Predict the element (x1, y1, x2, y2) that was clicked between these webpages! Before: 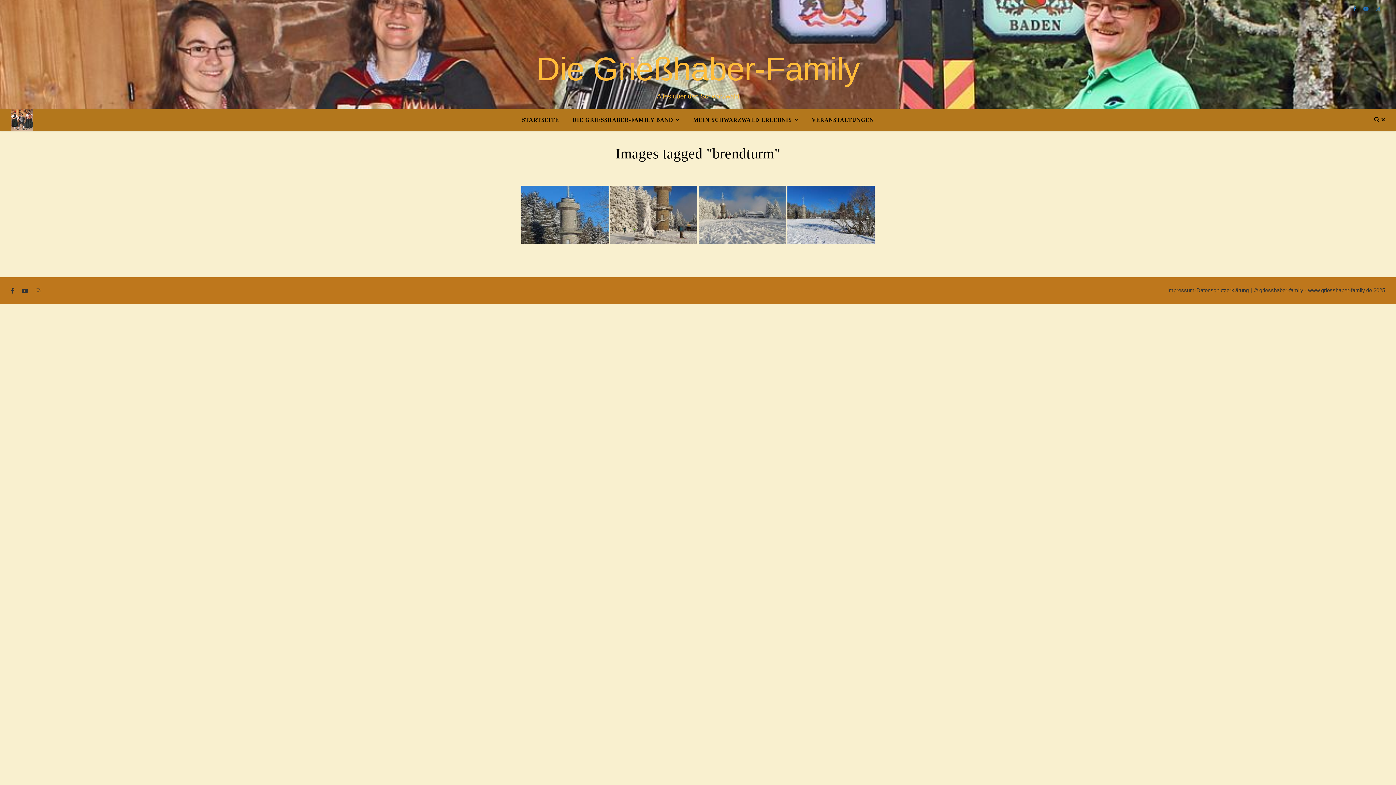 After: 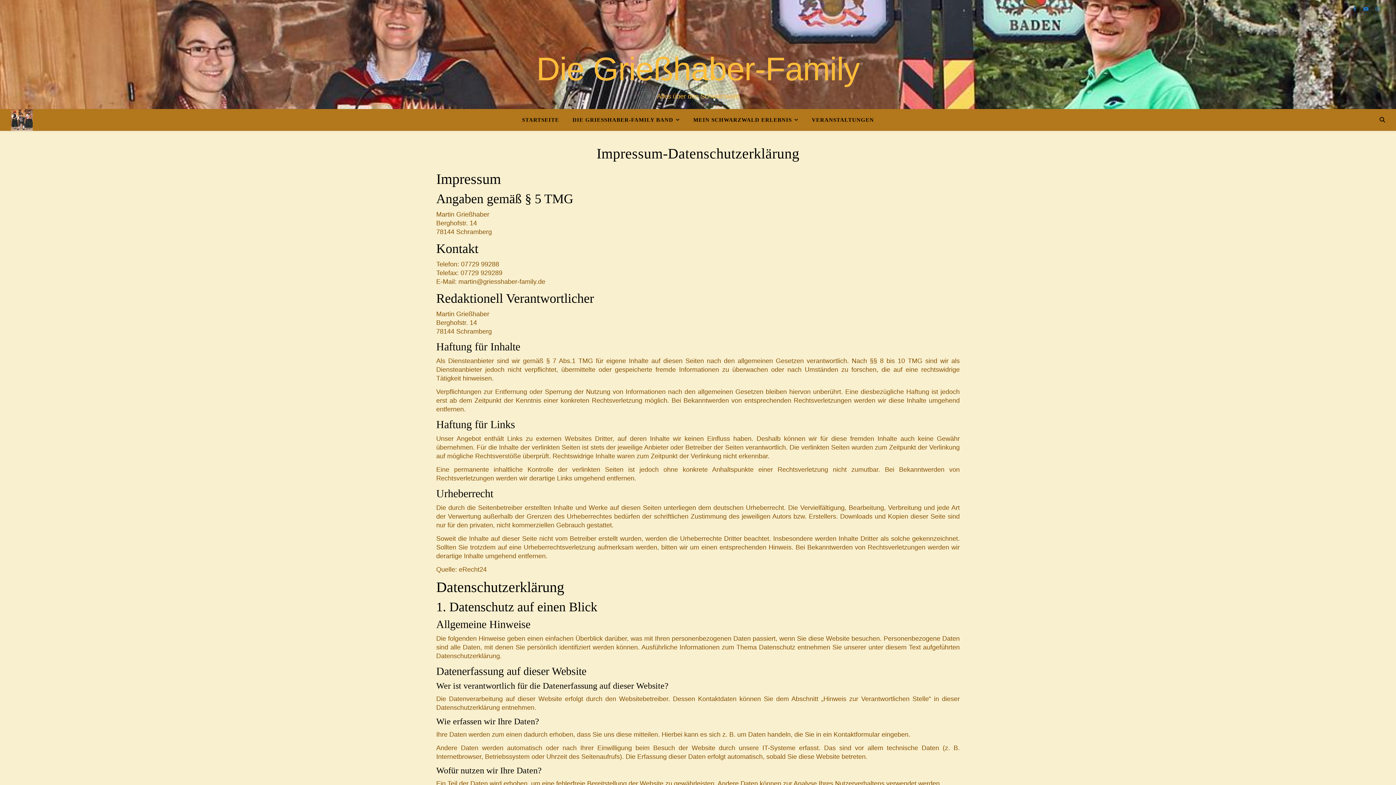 Action: label: Impressum-Datenschutzerklärung bbox: (1167, 287, 1249, 293)